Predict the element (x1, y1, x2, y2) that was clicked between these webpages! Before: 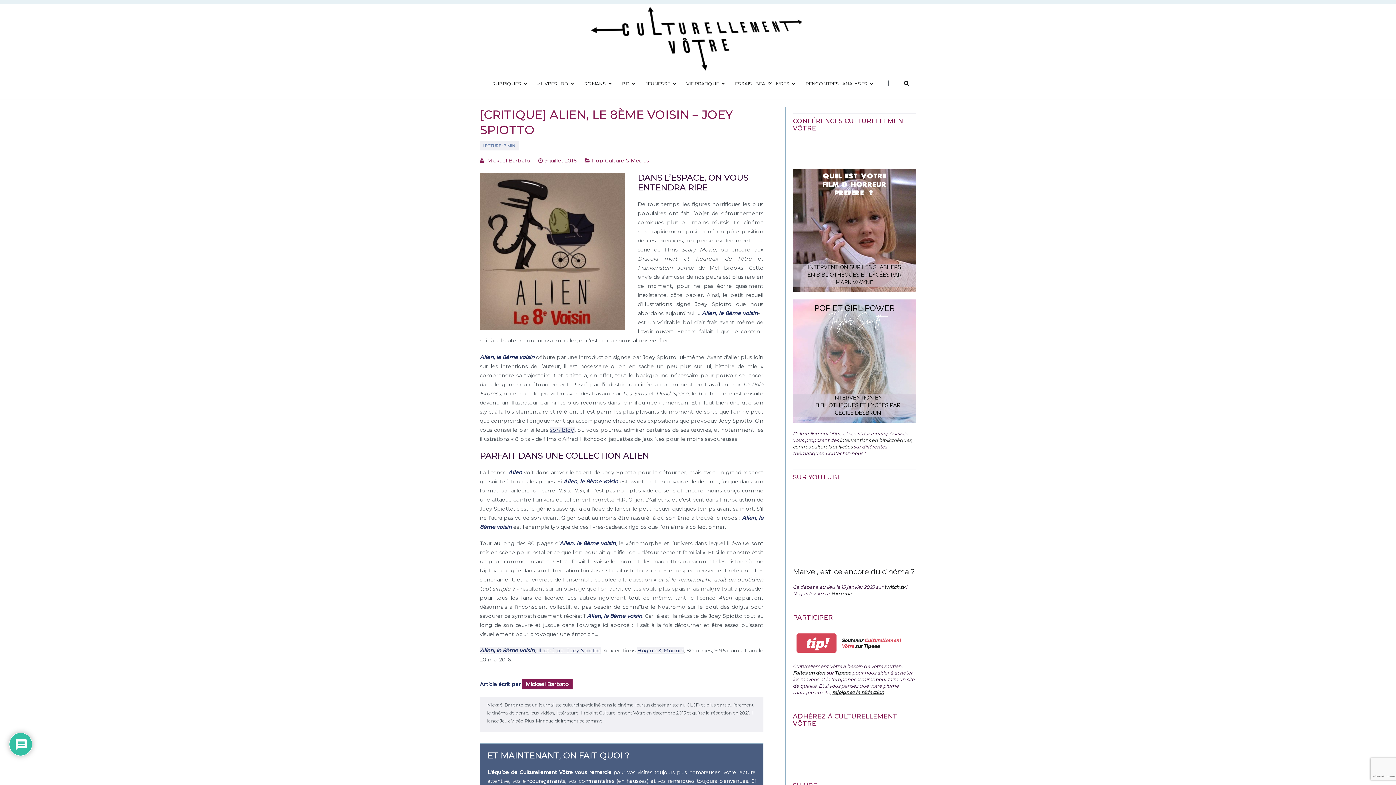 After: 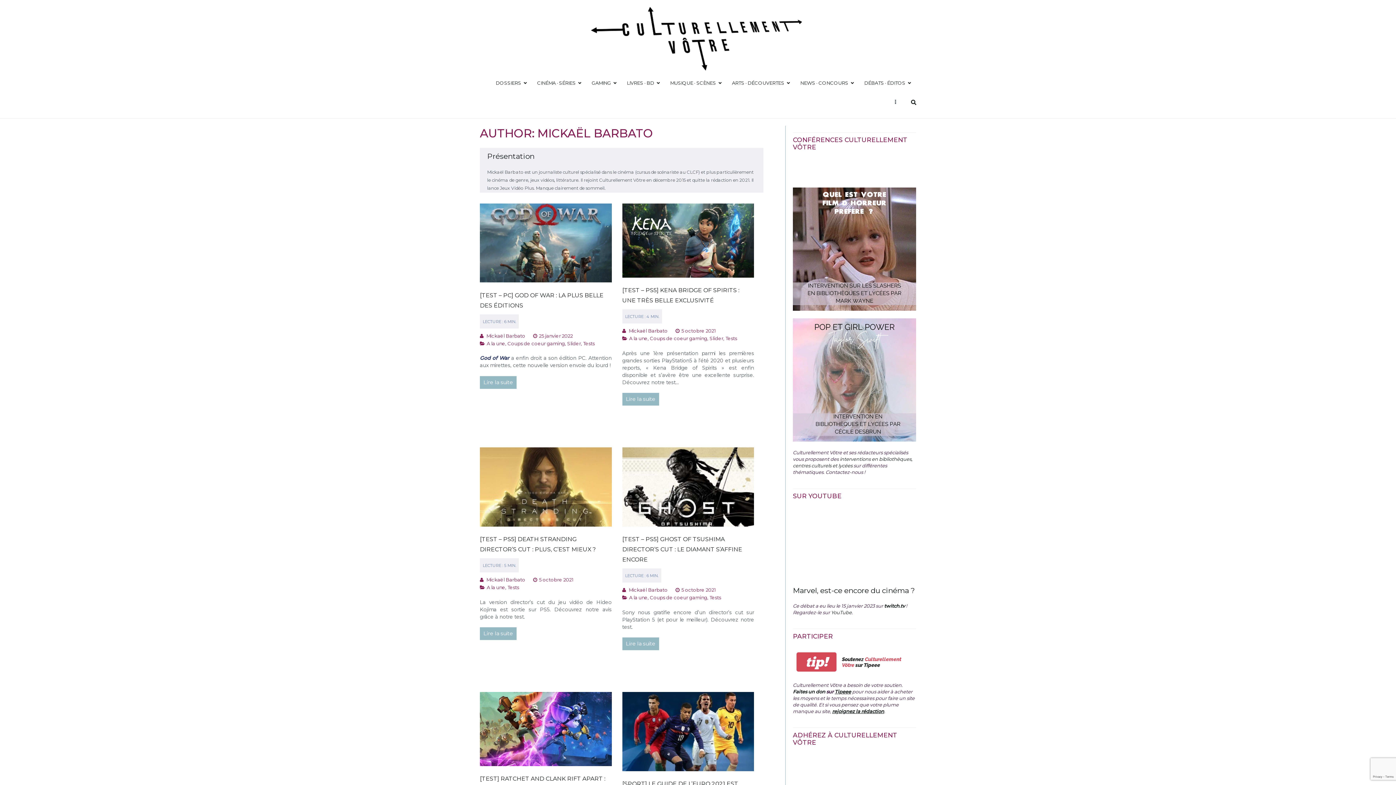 Action: label: Mickaël Barbato bbox: (487, 157, 530, 163)